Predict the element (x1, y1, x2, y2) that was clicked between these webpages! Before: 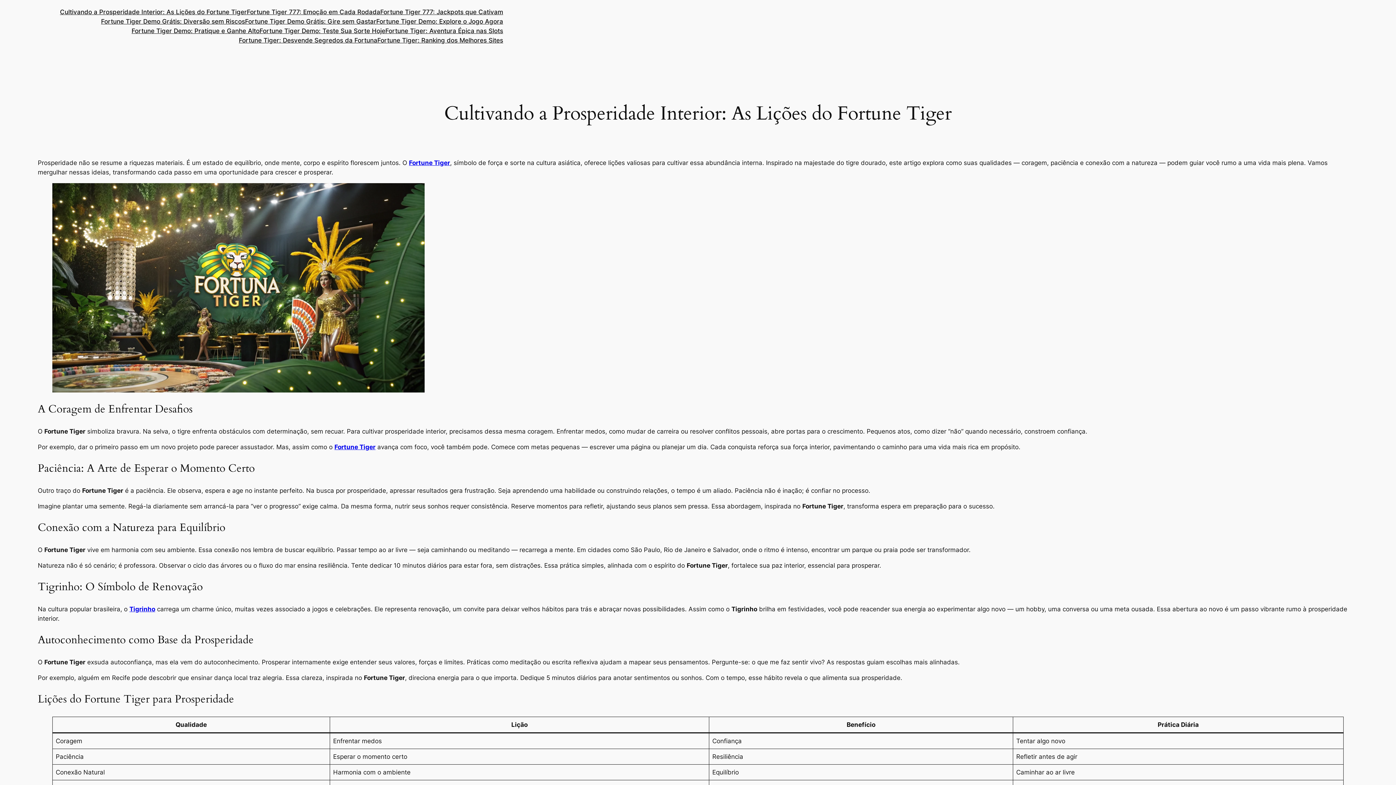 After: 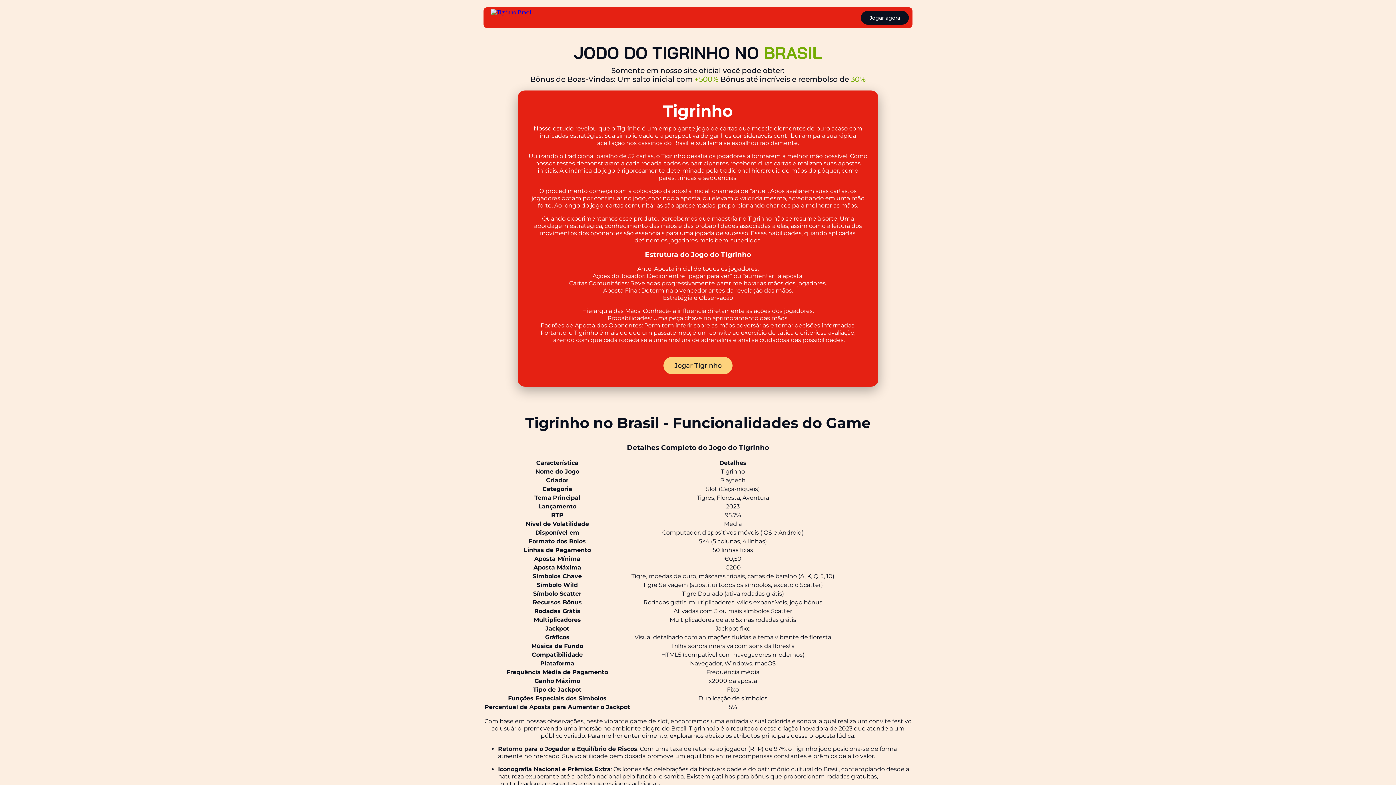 Action: label: Tigrinho bbox: (129, 605, 155, 613)